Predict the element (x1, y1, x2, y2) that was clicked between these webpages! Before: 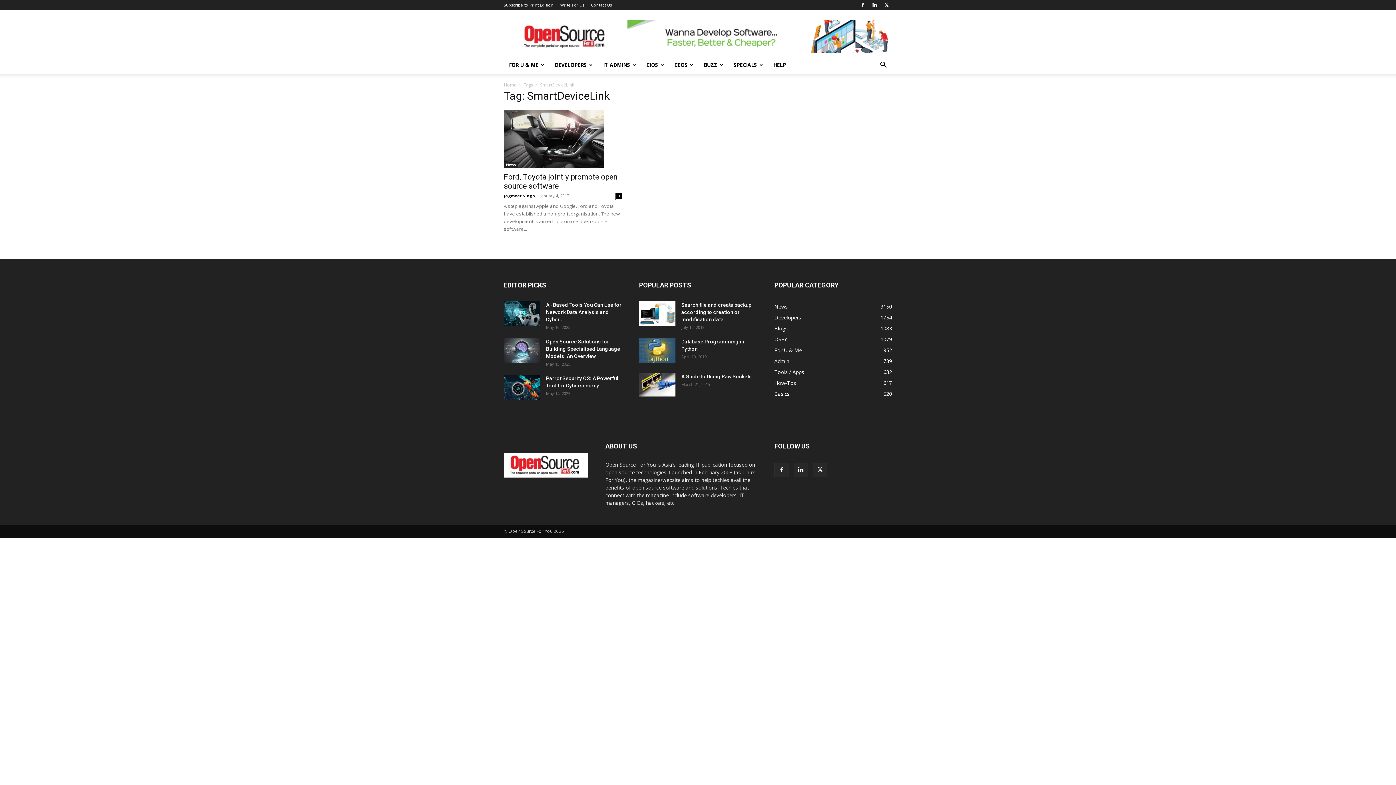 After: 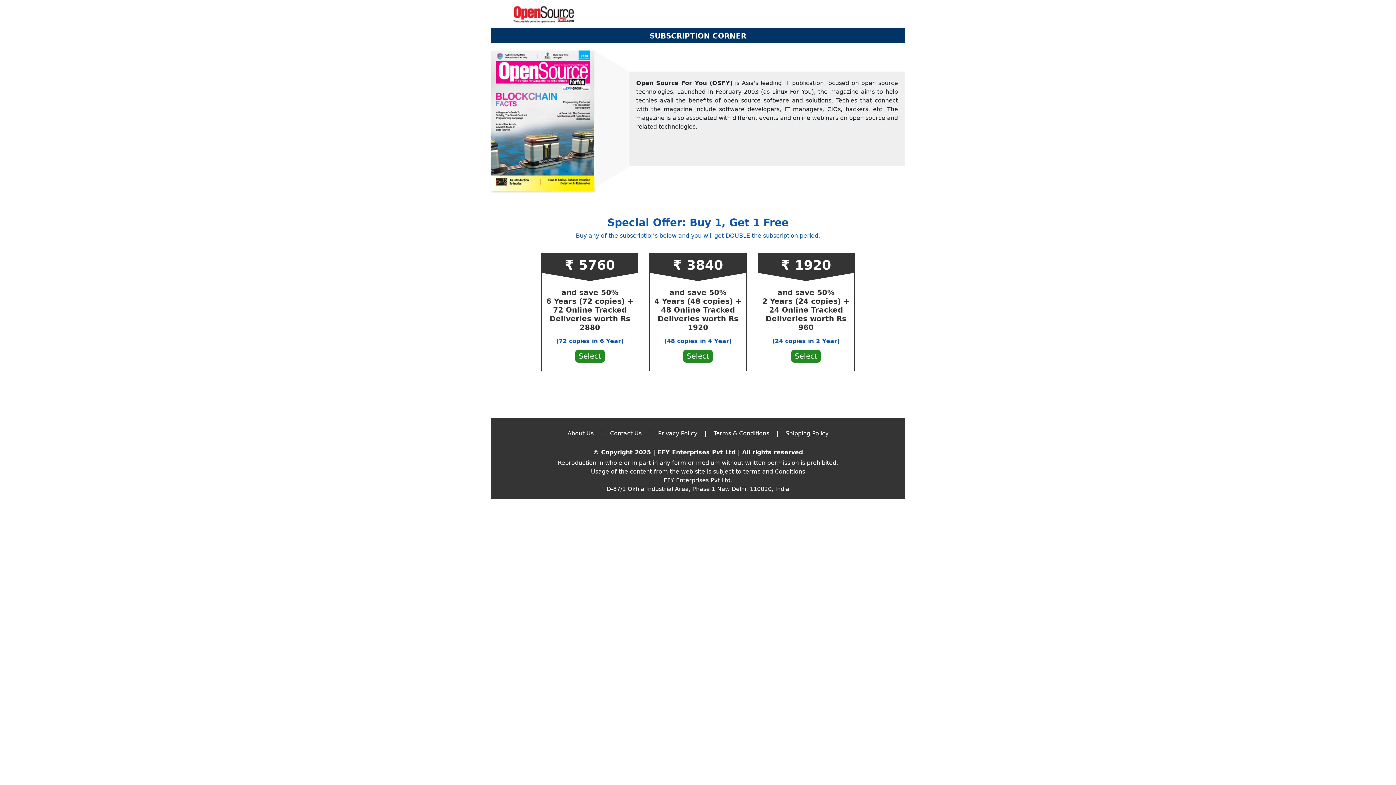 Action: bbox: (504, 2, 553, 7) label: Subscribe to Print Edition